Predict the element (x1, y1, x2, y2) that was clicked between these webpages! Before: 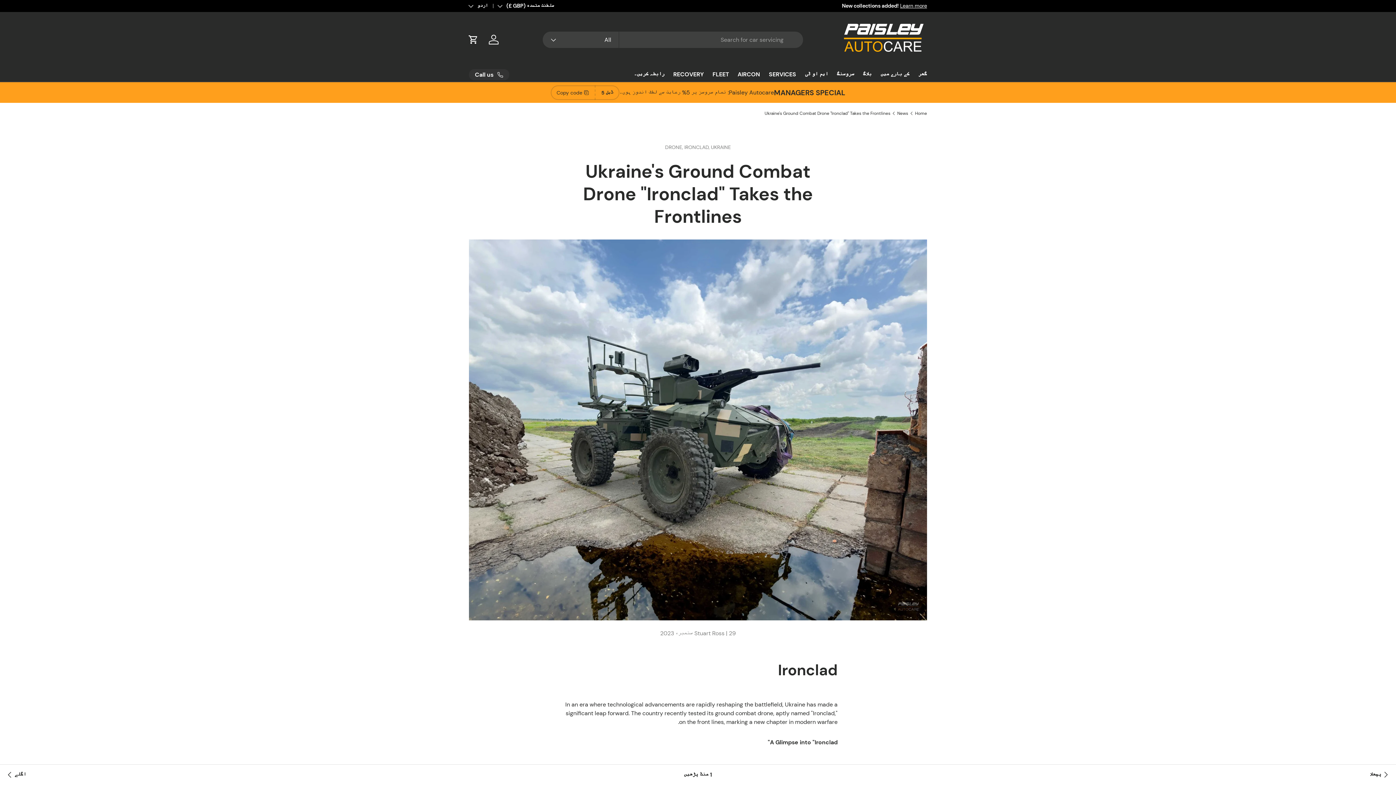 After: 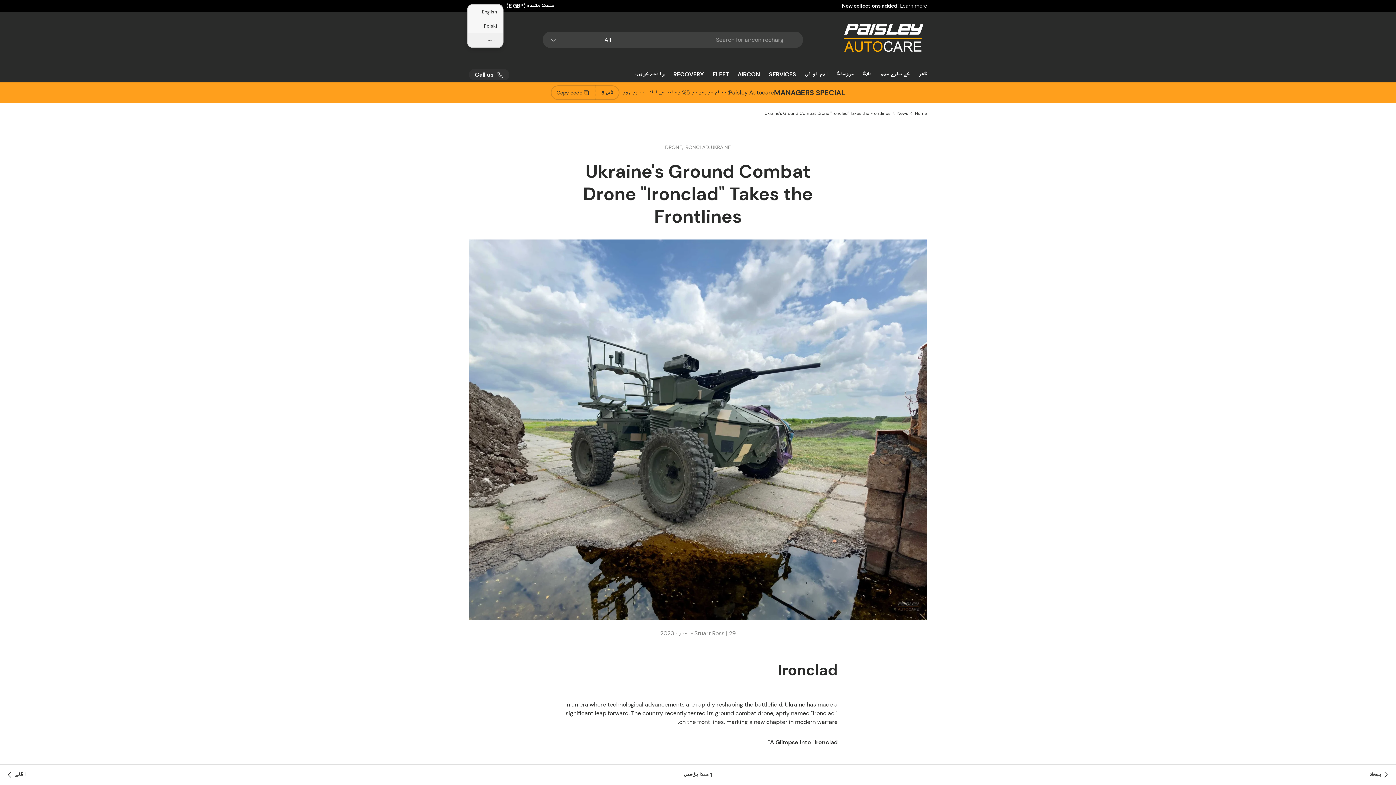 Action: label: اردو bbox: (469, 2, 498, 9)